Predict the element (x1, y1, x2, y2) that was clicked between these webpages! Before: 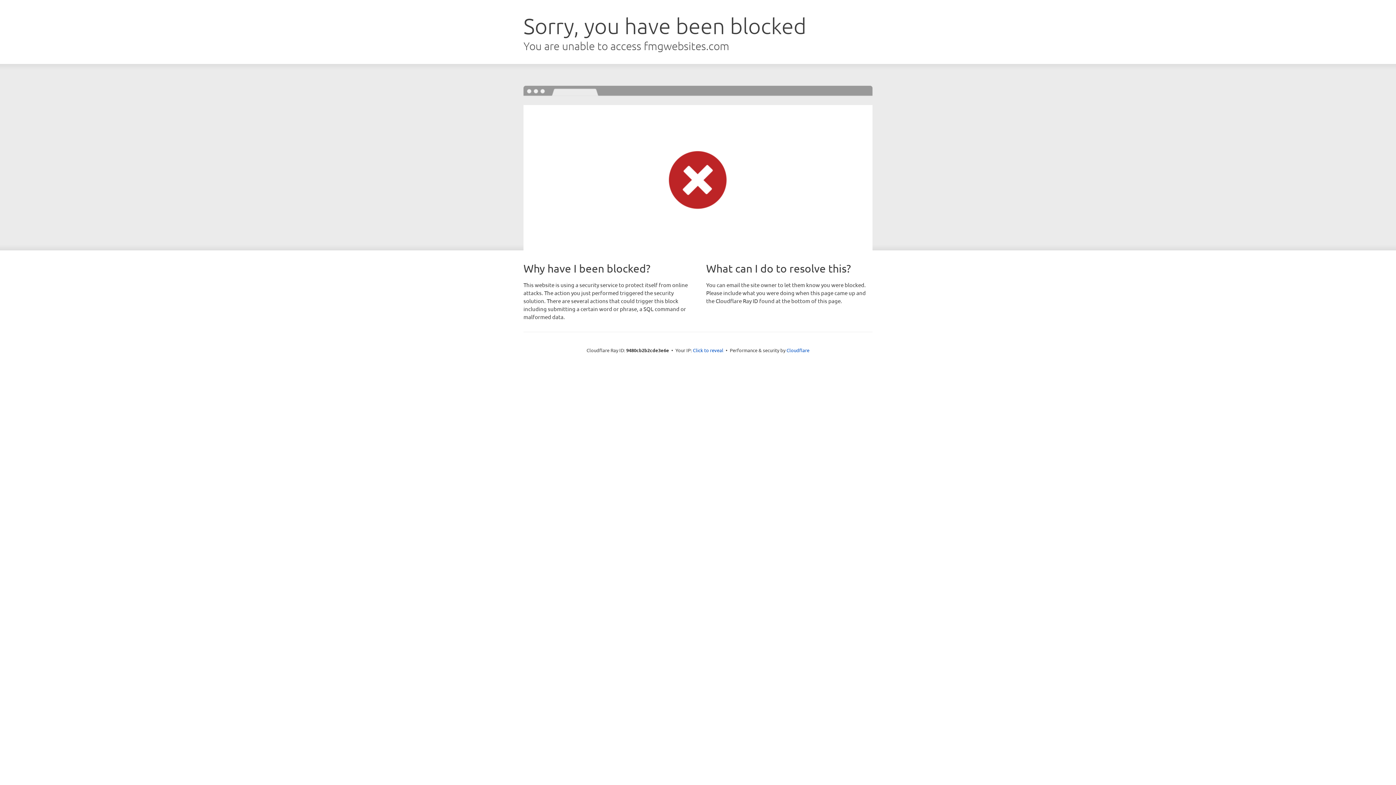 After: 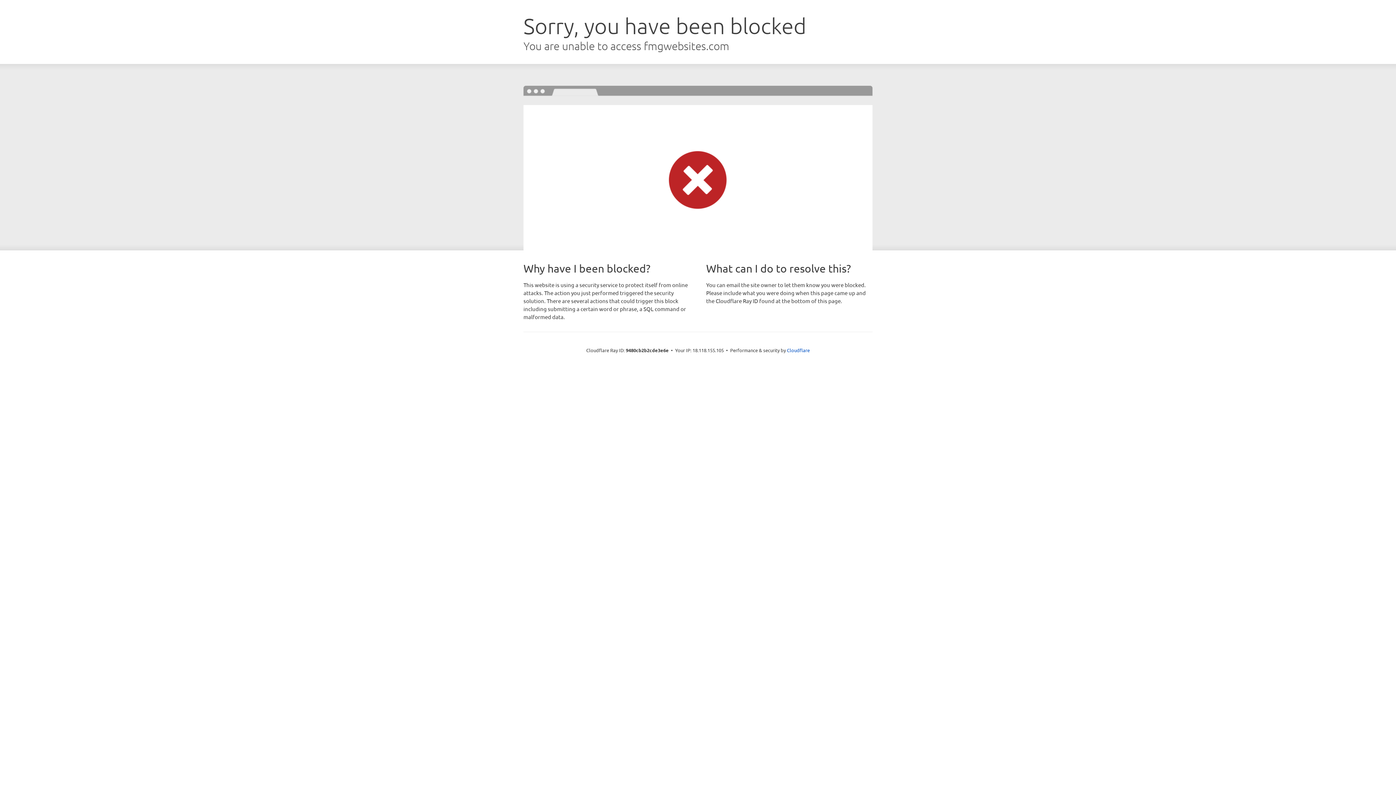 Action: label: Click to reveal bbox: (693, 346, 723, 353)